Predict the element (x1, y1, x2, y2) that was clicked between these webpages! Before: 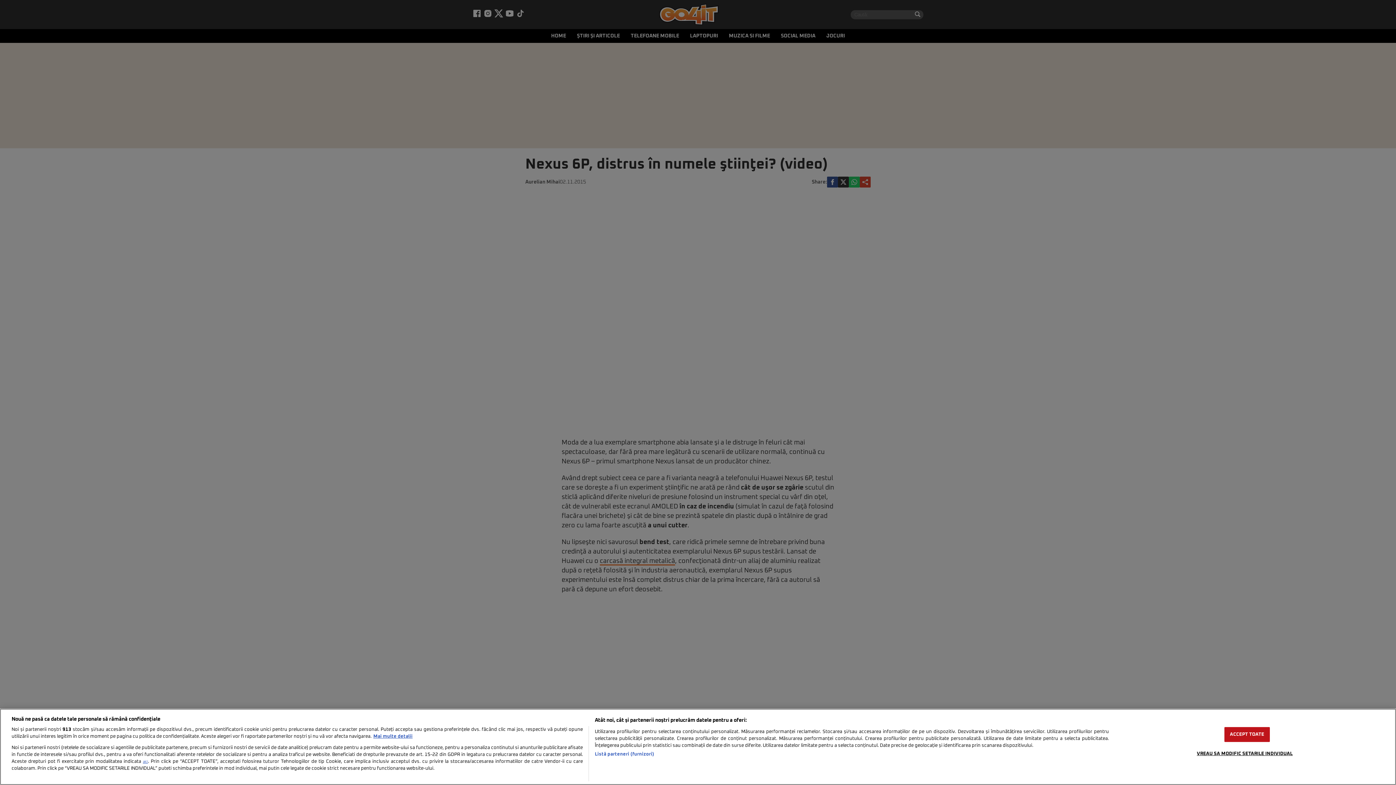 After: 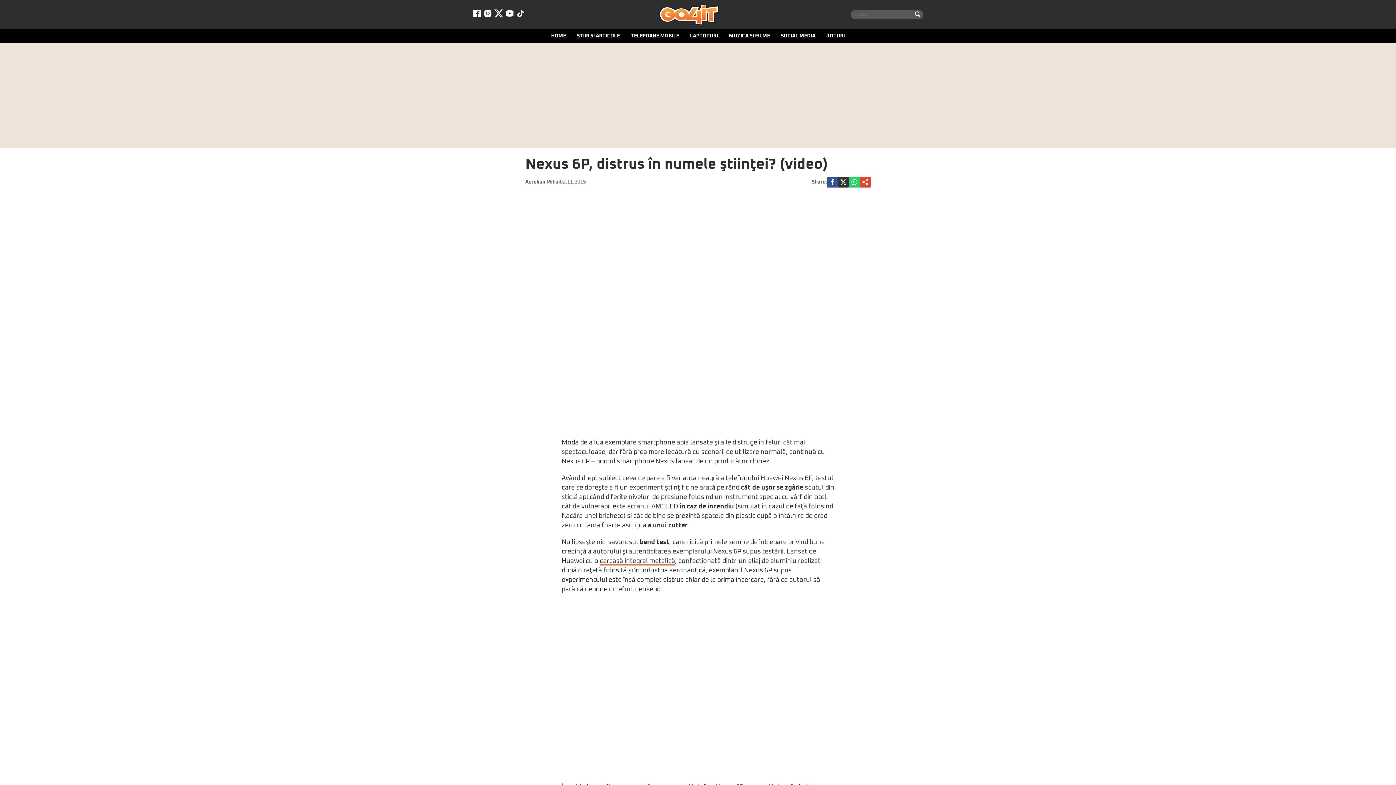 Action: bbox: (1224, 727, 1270, 742) label: ACCEPT TOATE